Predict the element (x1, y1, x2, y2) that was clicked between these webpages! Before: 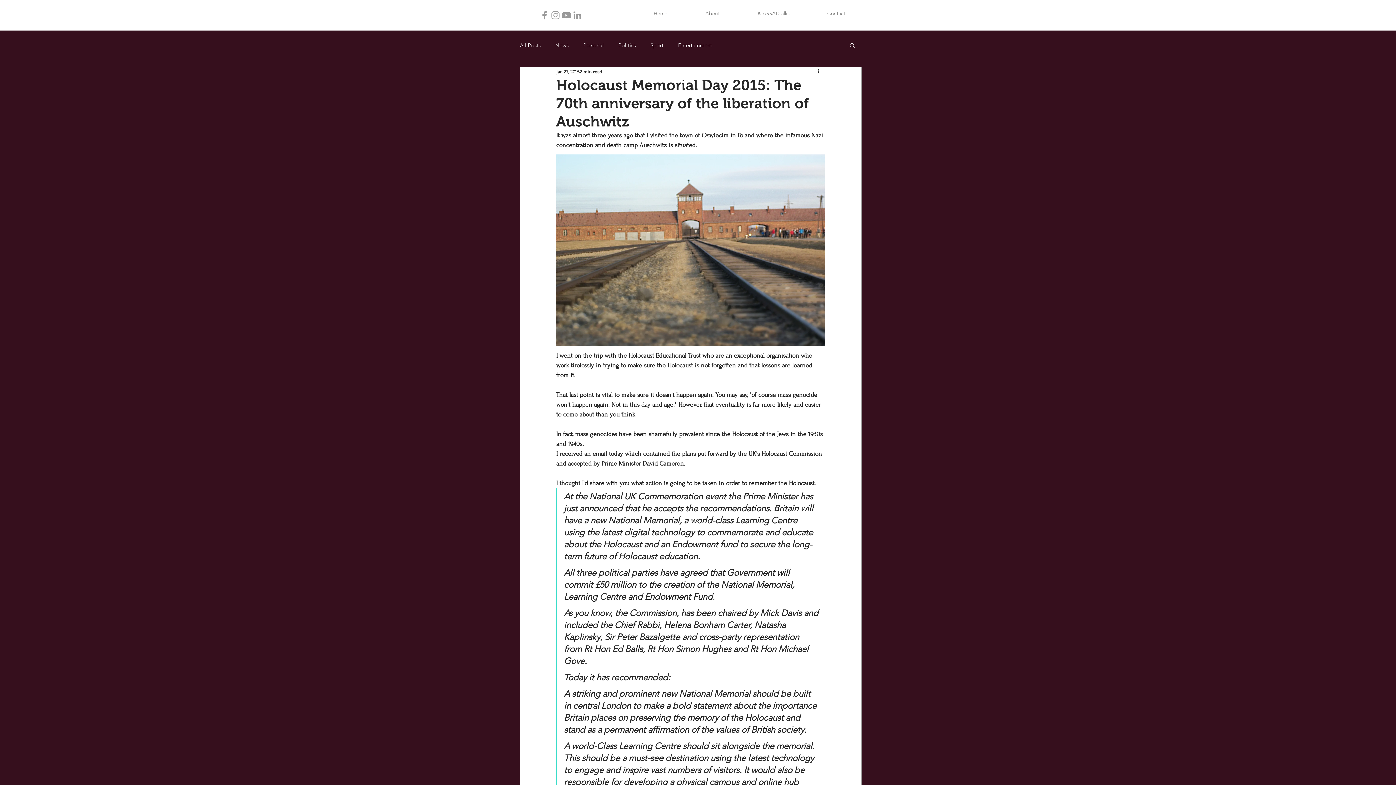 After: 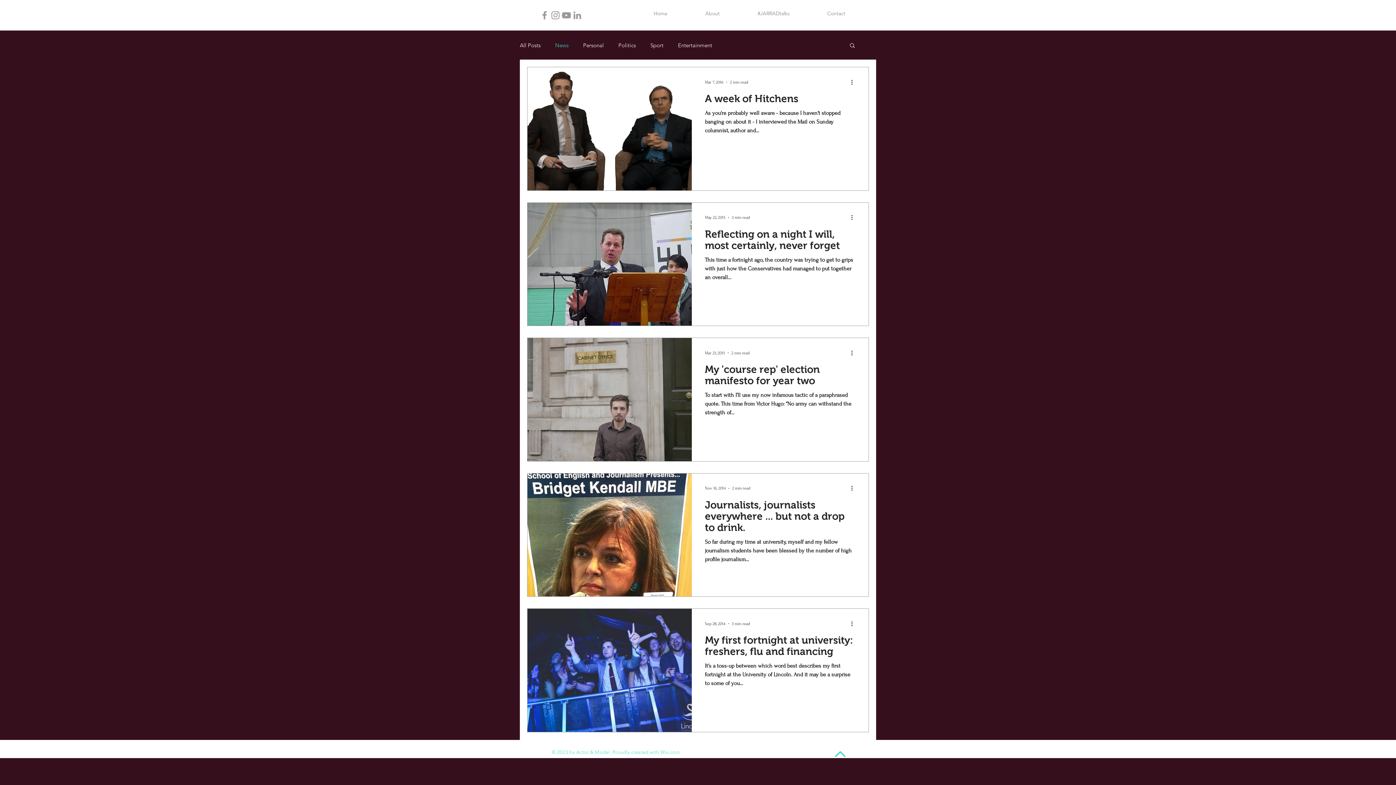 Action: label: News bbox: (555, 41, 568, 48)